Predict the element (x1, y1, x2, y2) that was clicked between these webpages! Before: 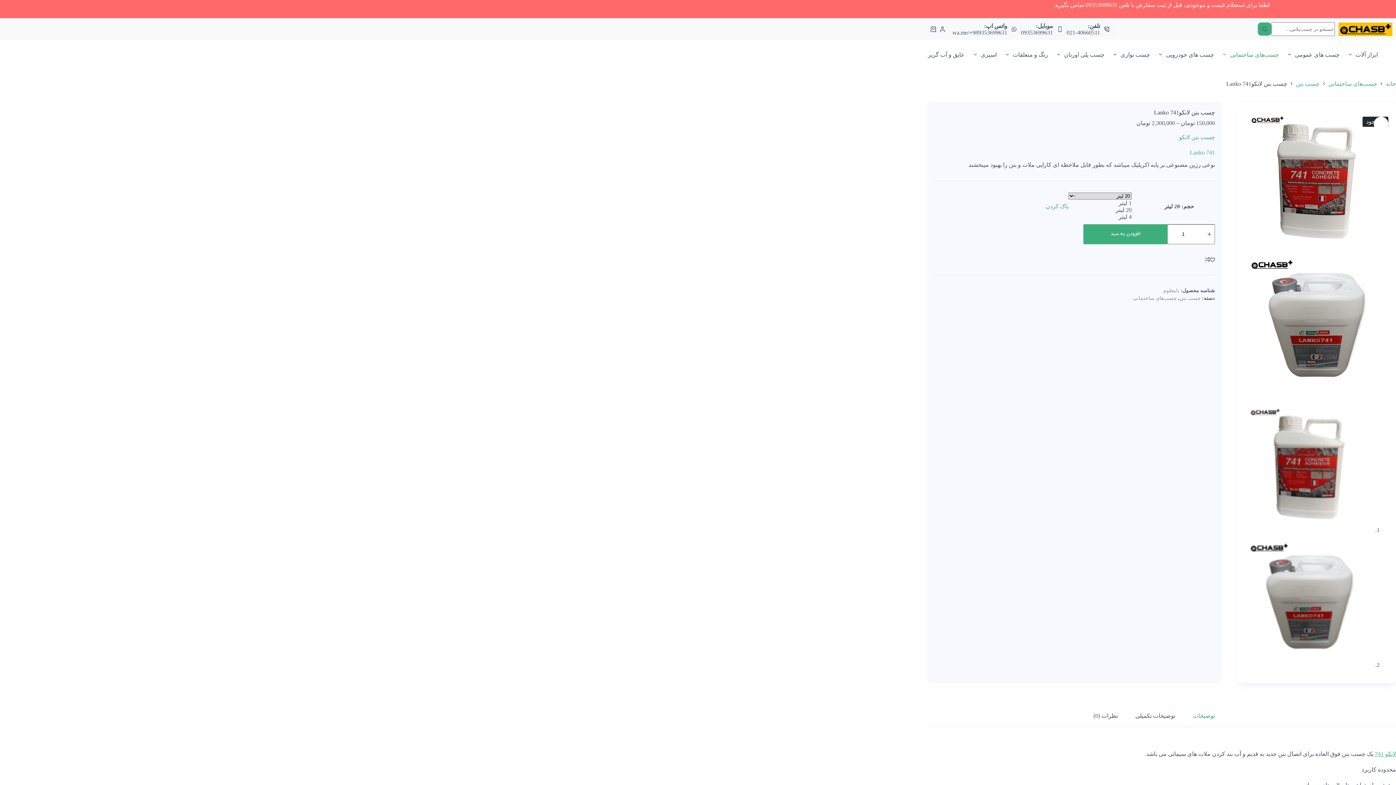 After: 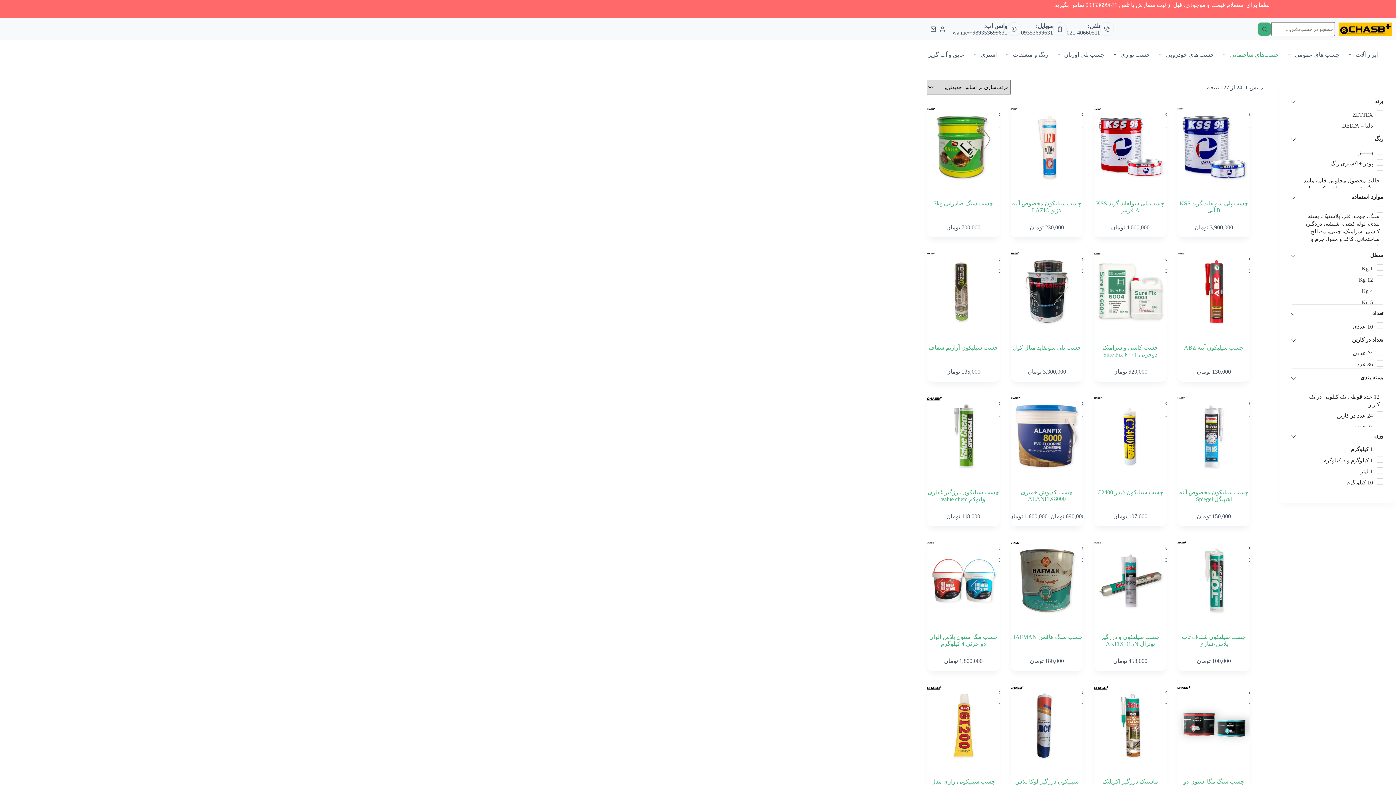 Action: label: چسب‌های ساختمانی bbox: (1328, 80, 1377, 87)